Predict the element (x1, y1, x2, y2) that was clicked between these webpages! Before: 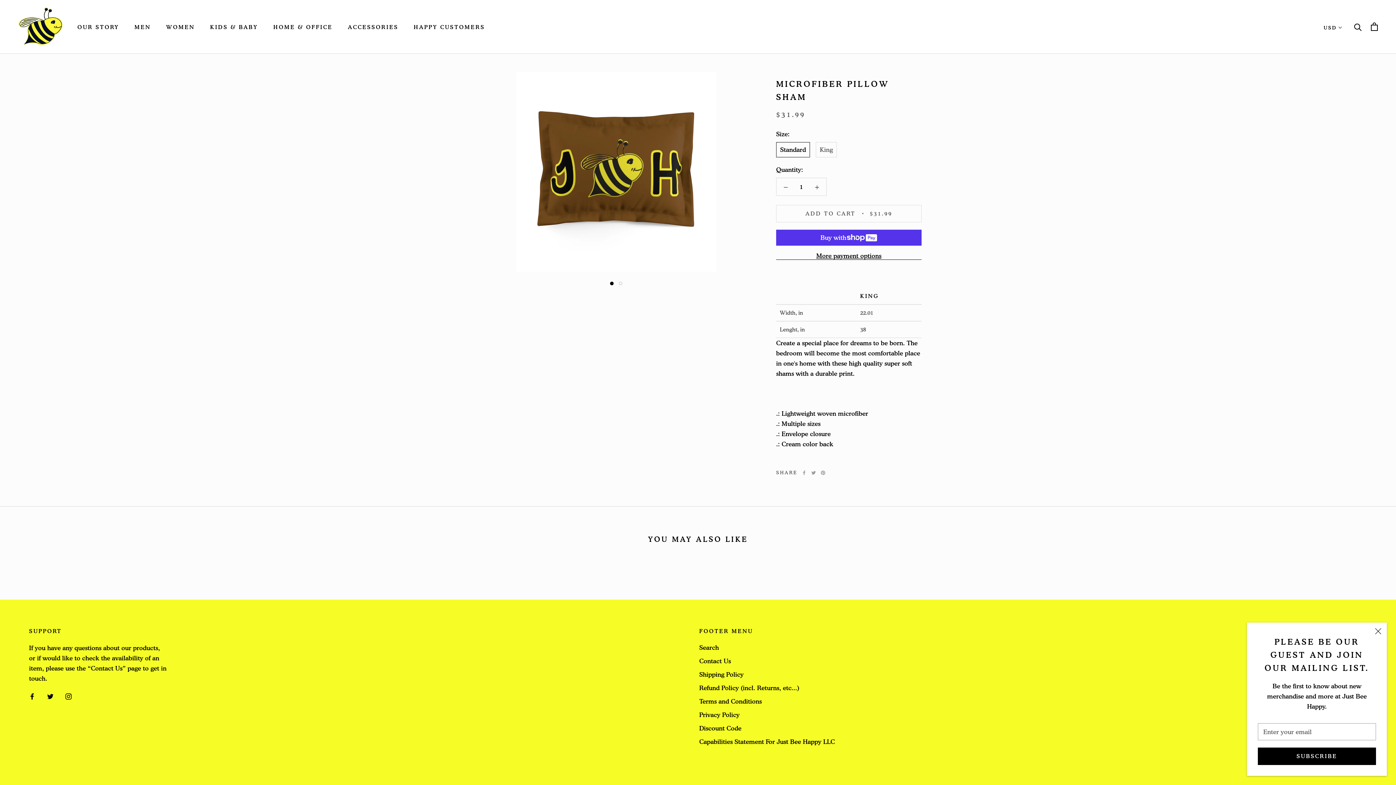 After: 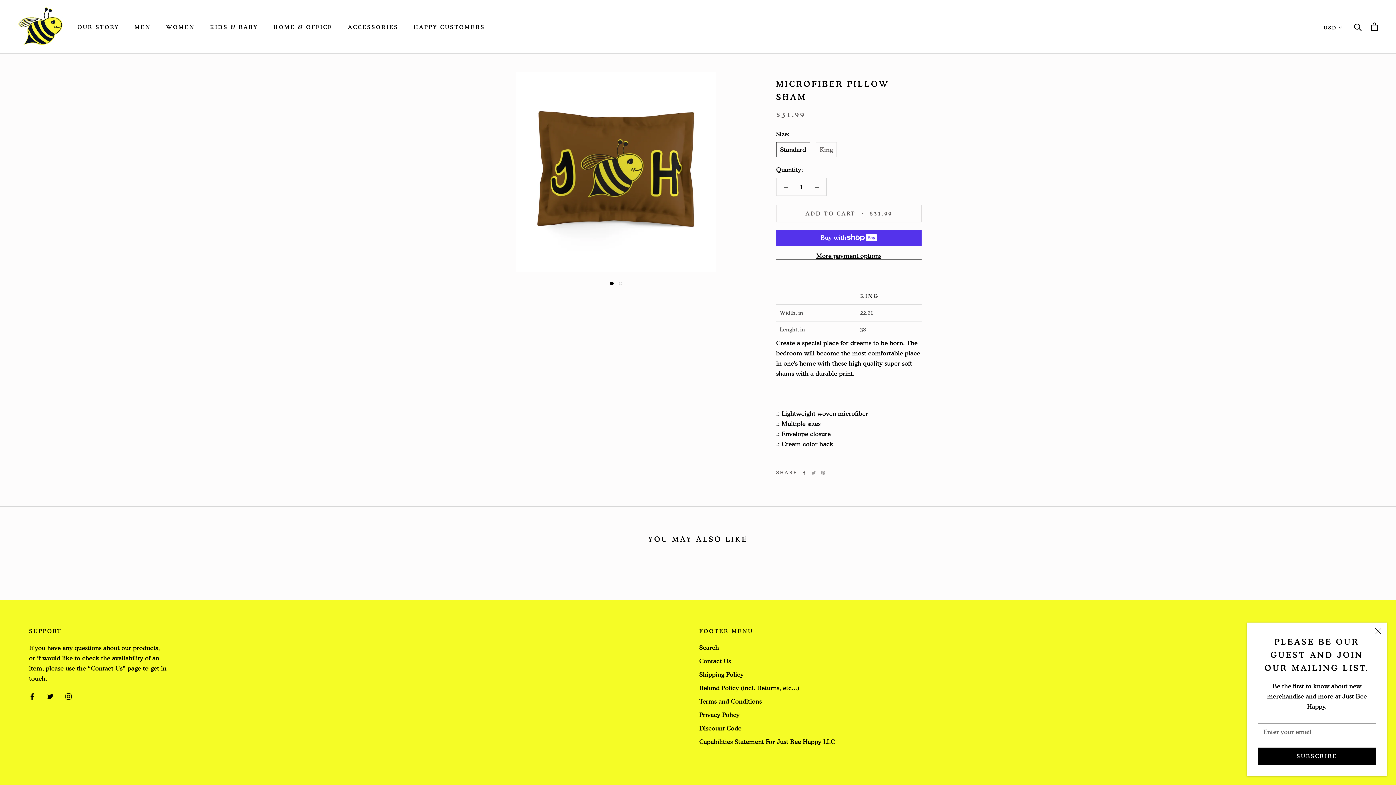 Action: bbox: (802, 470, 806, 475) label: Facebook